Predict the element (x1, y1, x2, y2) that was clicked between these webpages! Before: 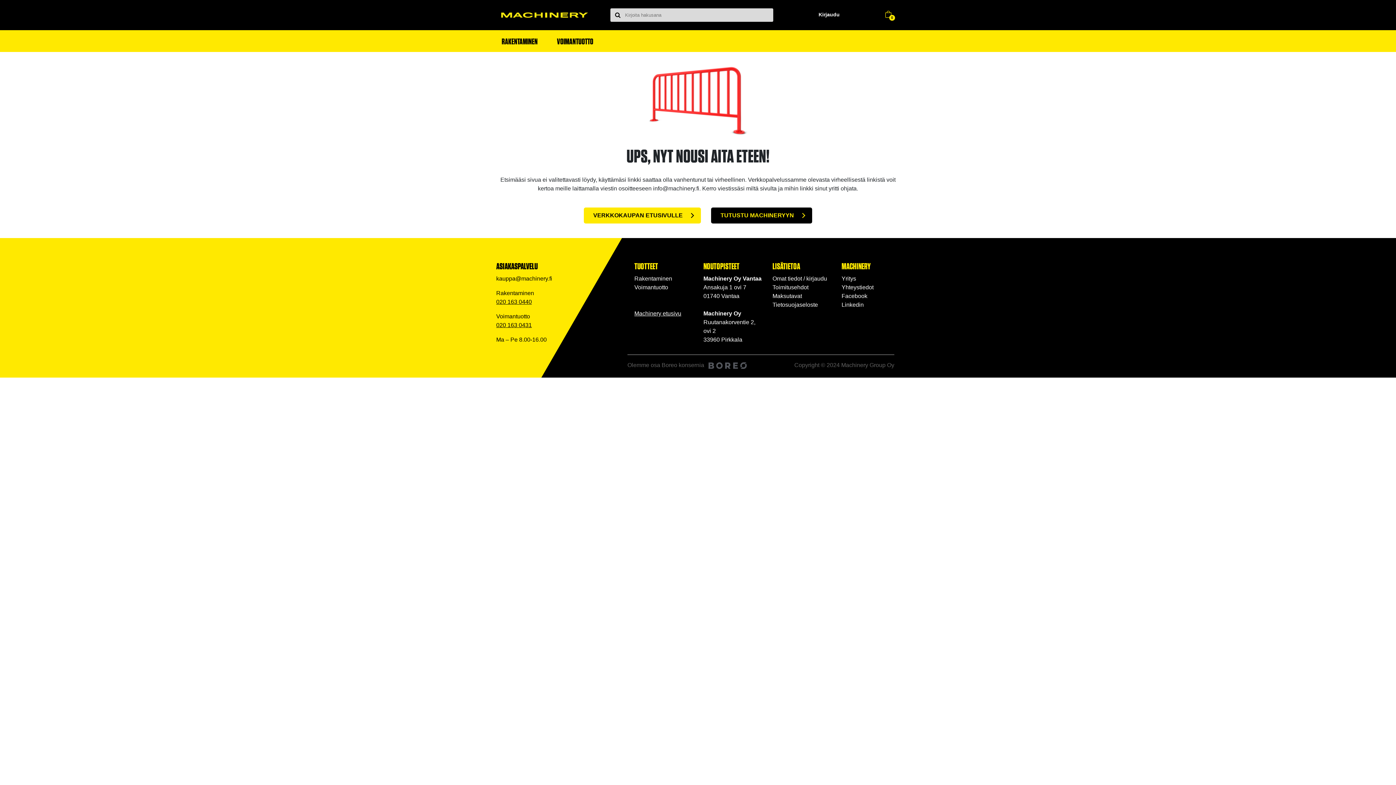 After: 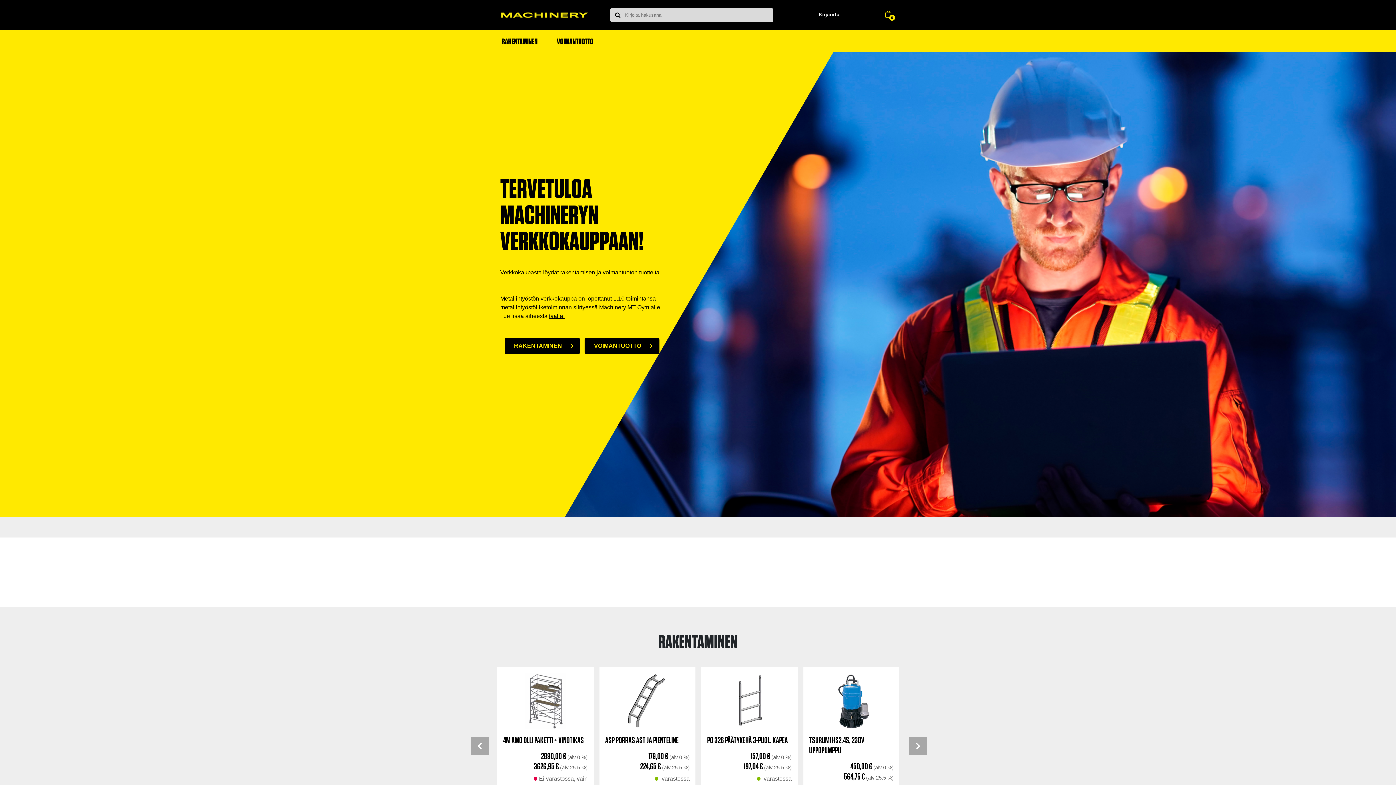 Action: label: VERKKOKAUPAN ETUSIVULLE bbox: (584, 207, 701, 223)